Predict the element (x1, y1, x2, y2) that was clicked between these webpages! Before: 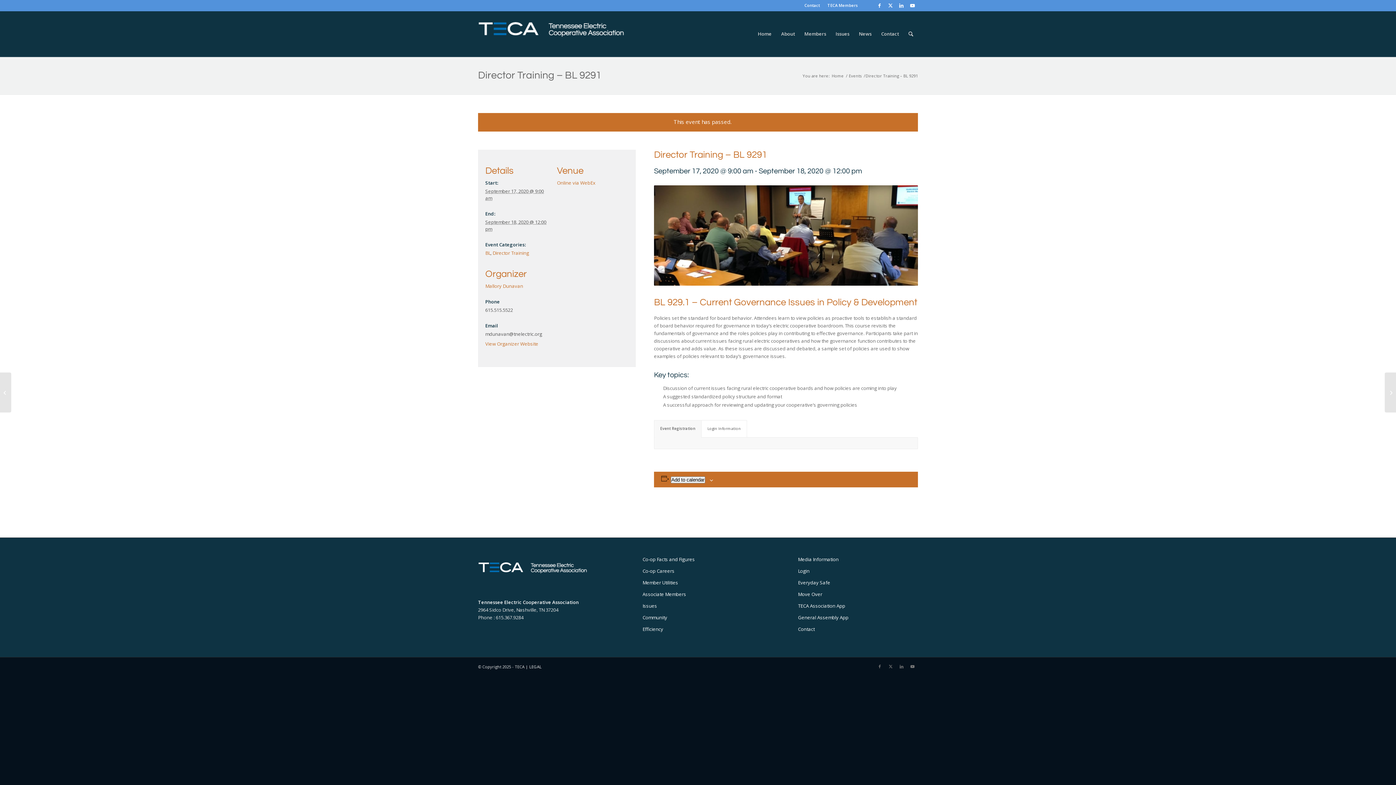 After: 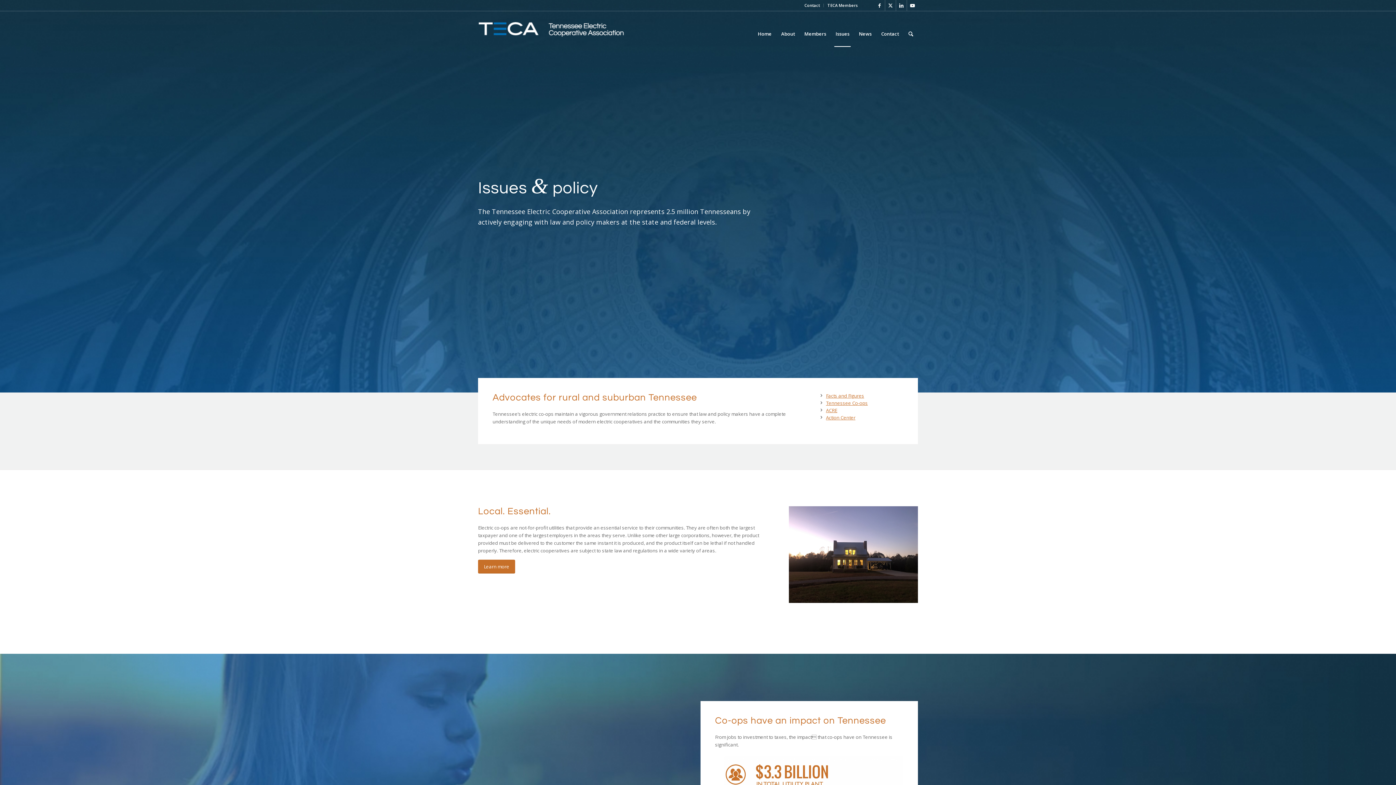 Action: label: Issues bbox: (642, 601, 771, 612)